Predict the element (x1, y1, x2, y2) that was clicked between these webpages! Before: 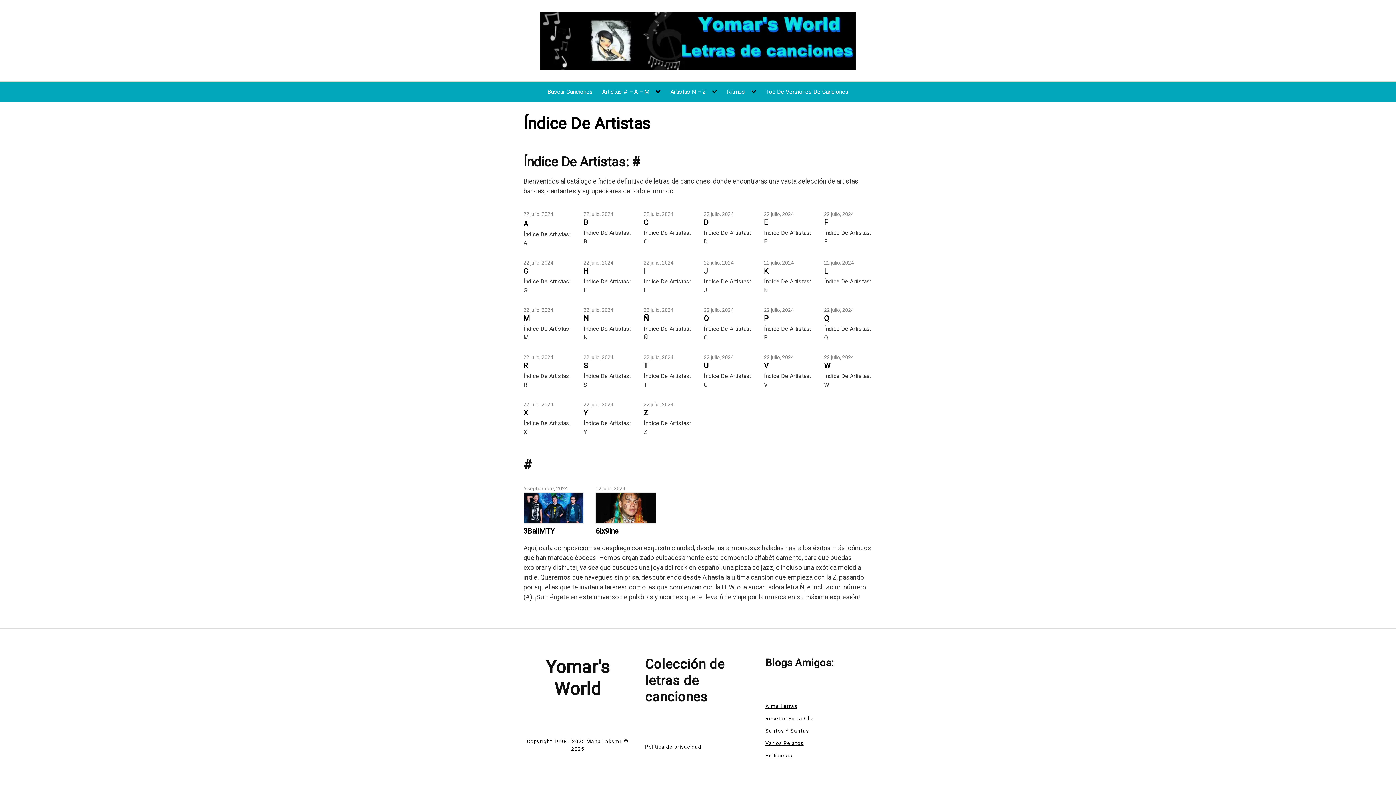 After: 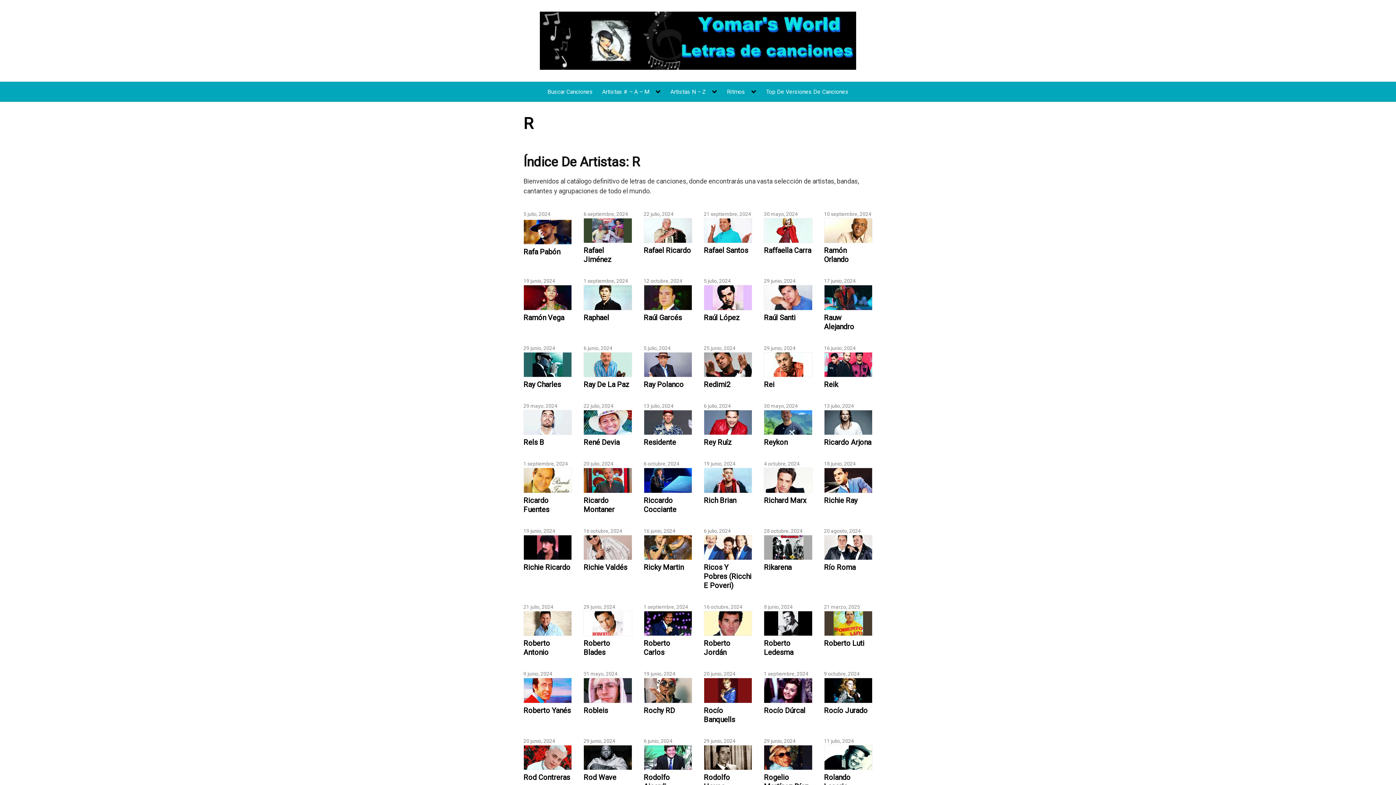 Action: bbox: (523, 361, 572, 370) label: R